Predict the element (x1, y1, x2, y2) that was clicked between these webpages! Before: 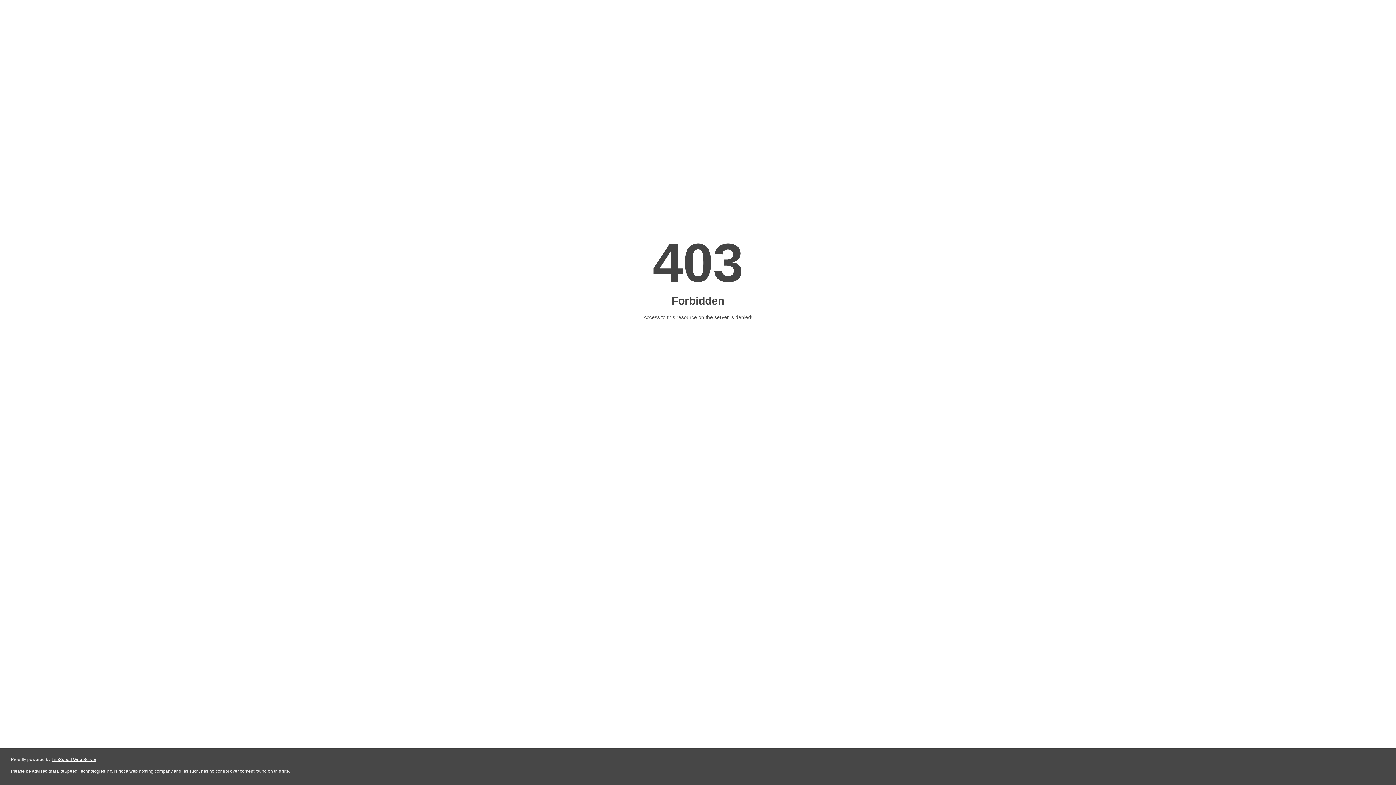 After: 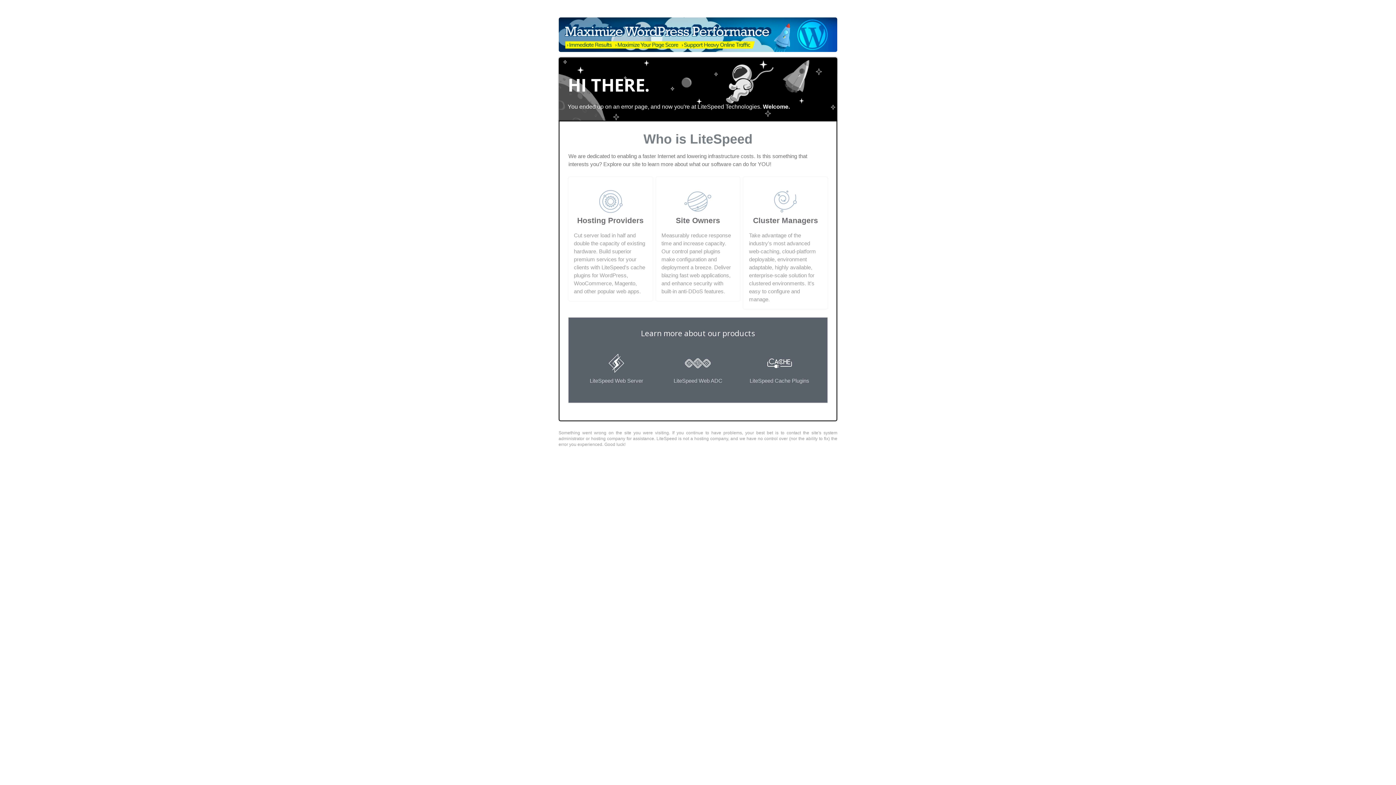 Action: bbox: (51, 757, 96, 762) label: LiteSpeed Web Server